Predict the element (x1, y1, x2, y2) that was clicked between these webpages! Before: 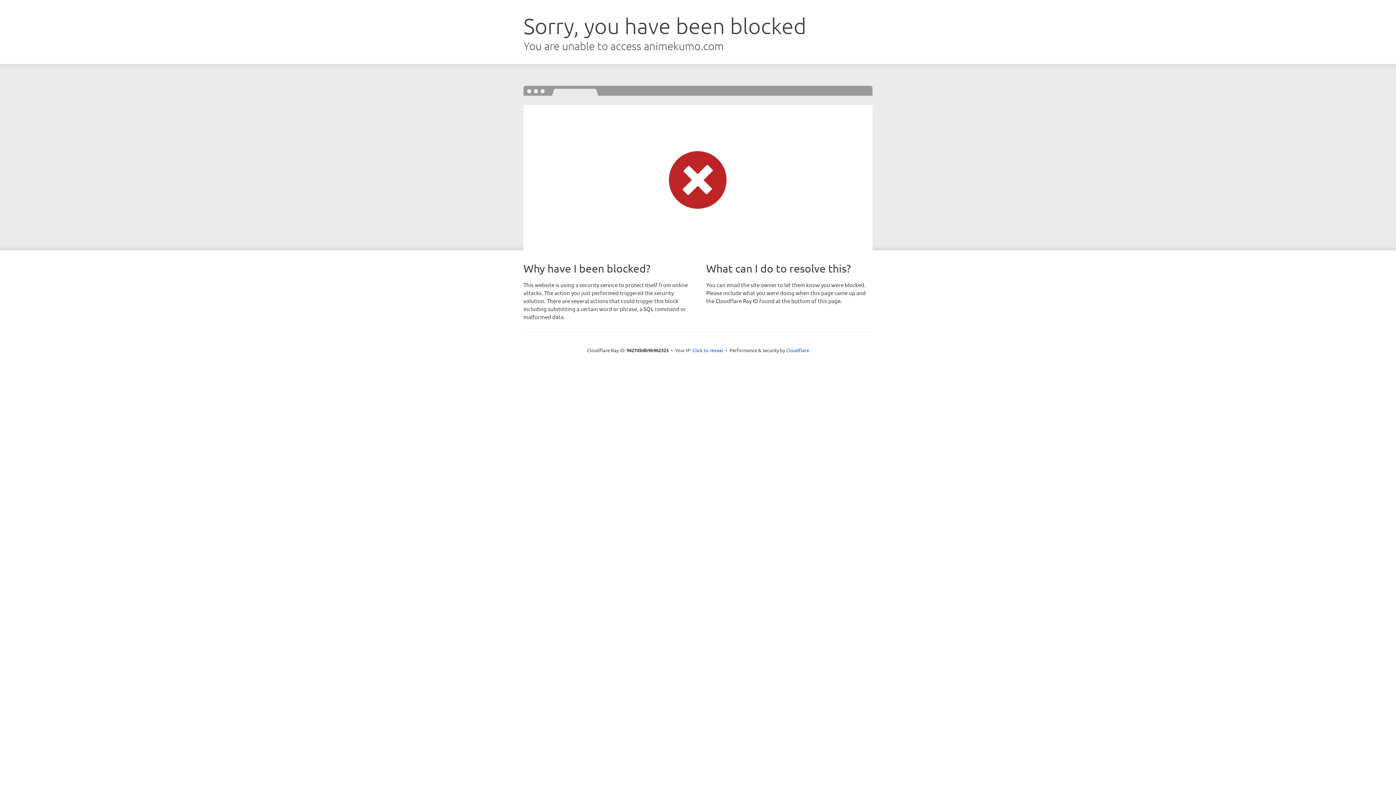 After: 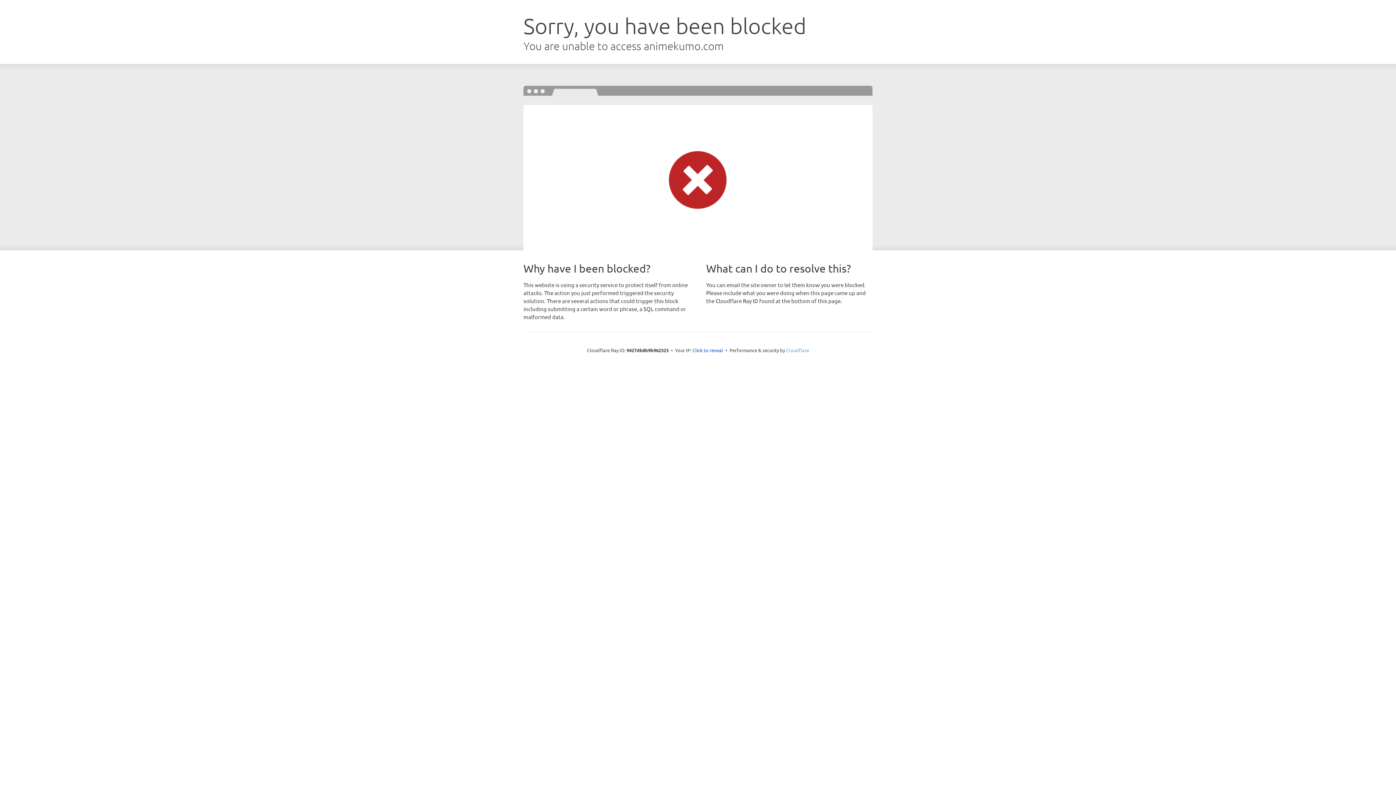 Action: label: Cloudflare bbox: (786, 347, 809, 353)